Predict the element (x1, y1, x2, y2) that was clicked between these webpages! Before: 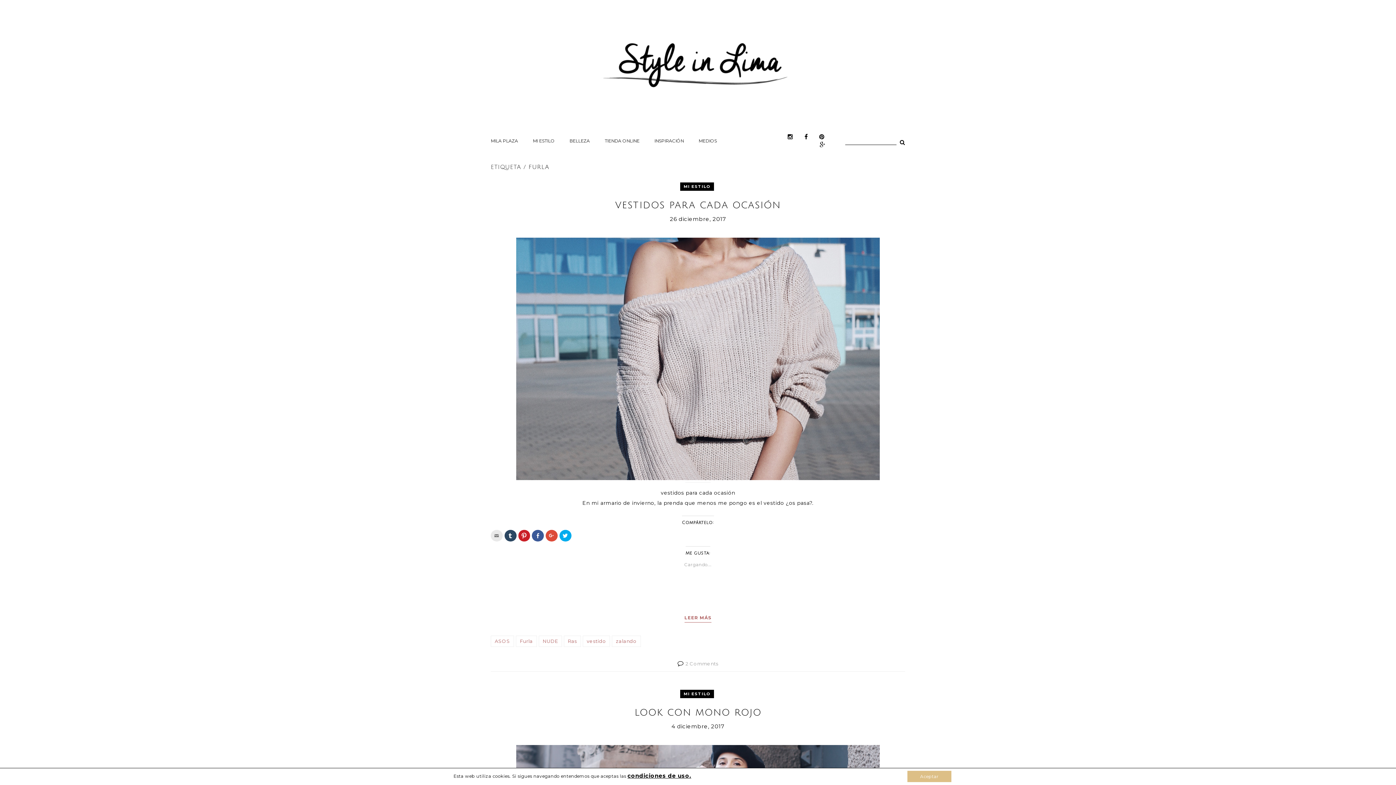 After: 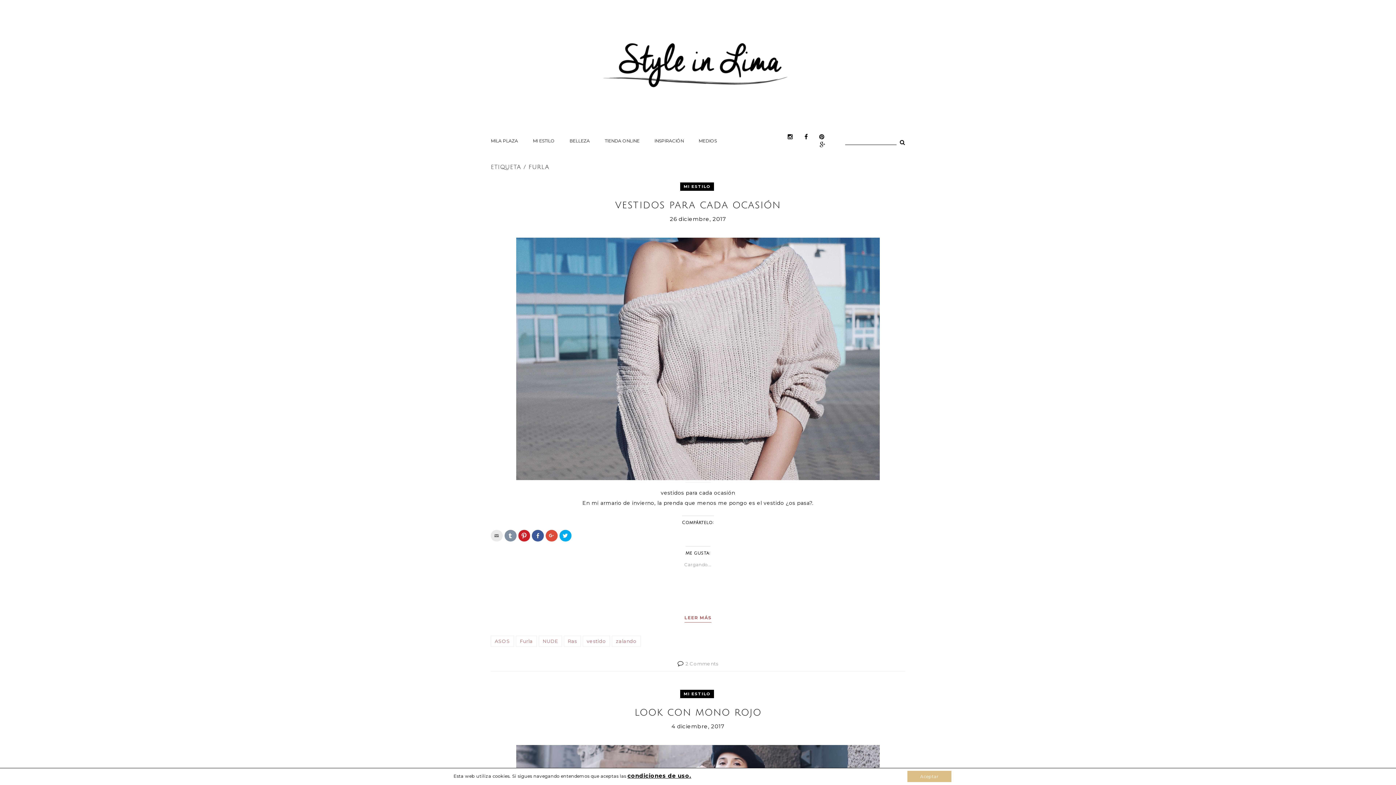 Action: bbox: (504, 530, 516, 541) label: Haz clic para compartir en Tumblr (Se abre en una ventana nueva)